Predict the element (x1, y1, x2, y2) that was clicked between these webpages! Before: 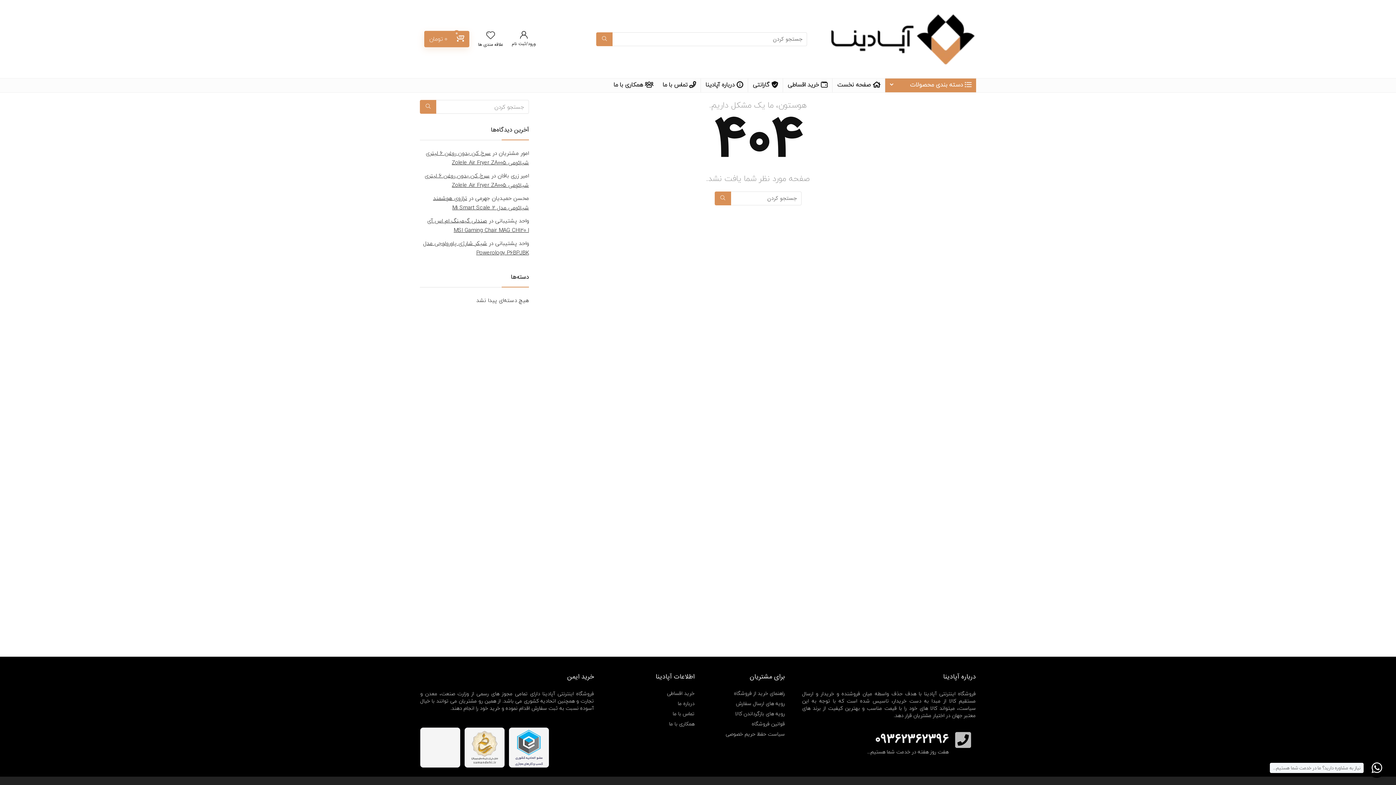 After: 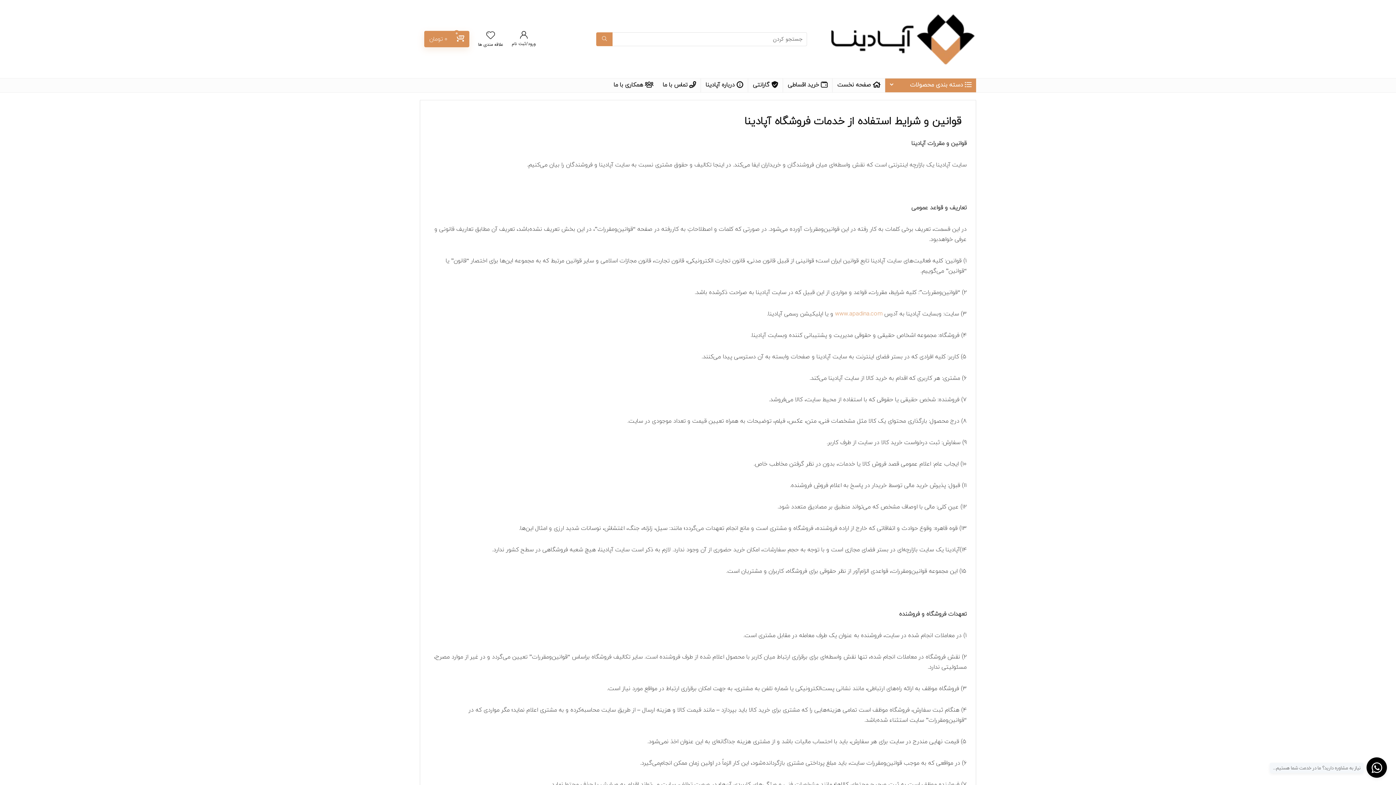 Action: bbox: (752, 719, 785, 728) label: قوانین فروشگاه